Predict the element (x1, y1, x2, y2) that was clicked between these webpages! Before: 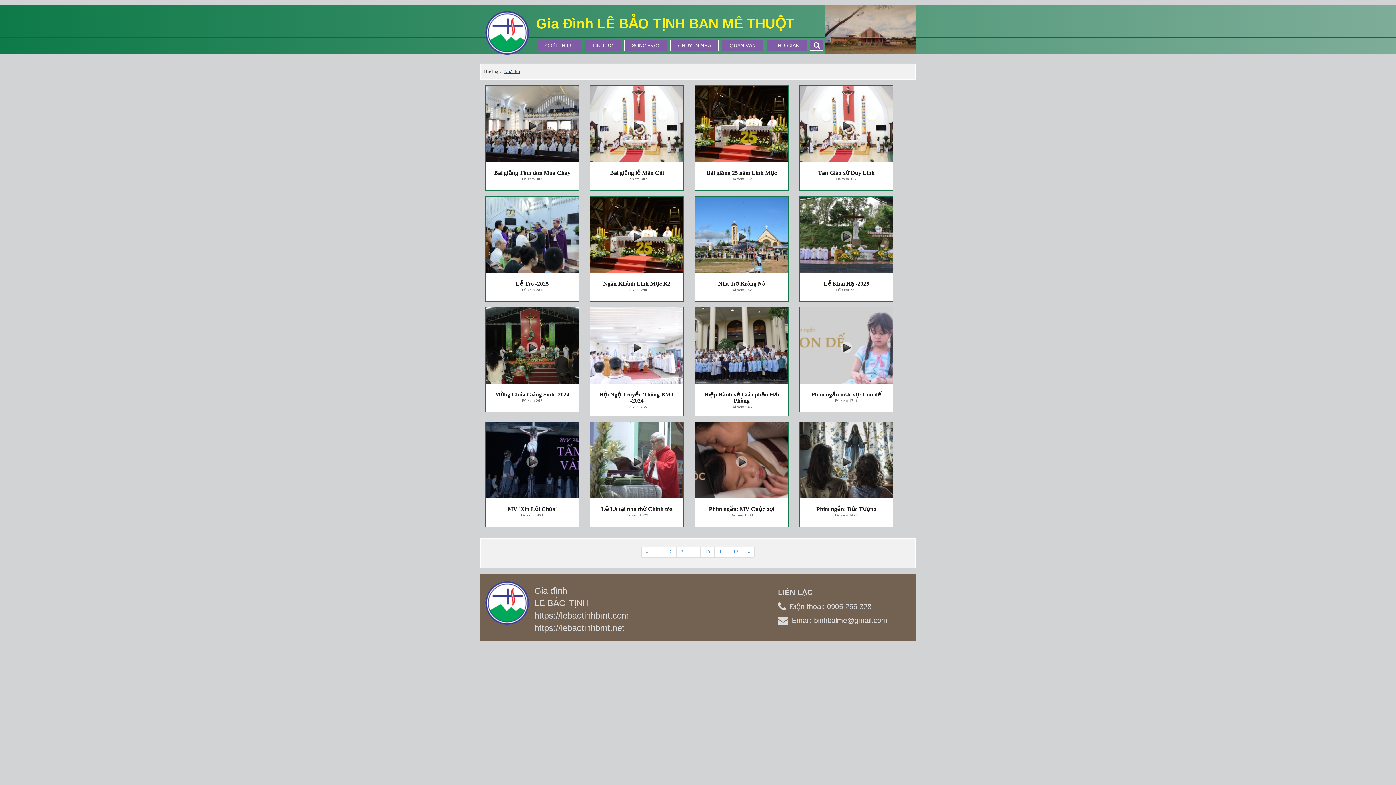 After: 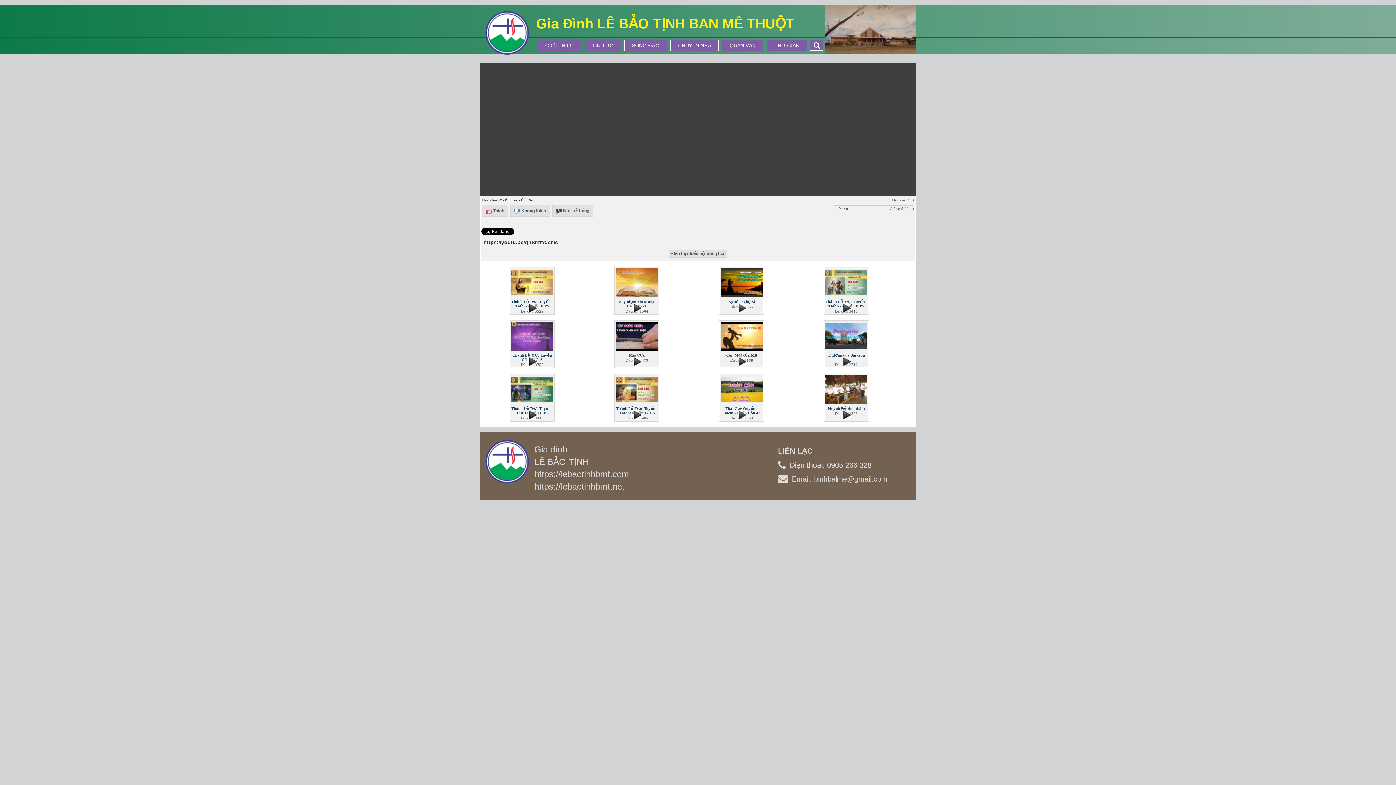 Action: bbox: (800, 96, 843, 102)